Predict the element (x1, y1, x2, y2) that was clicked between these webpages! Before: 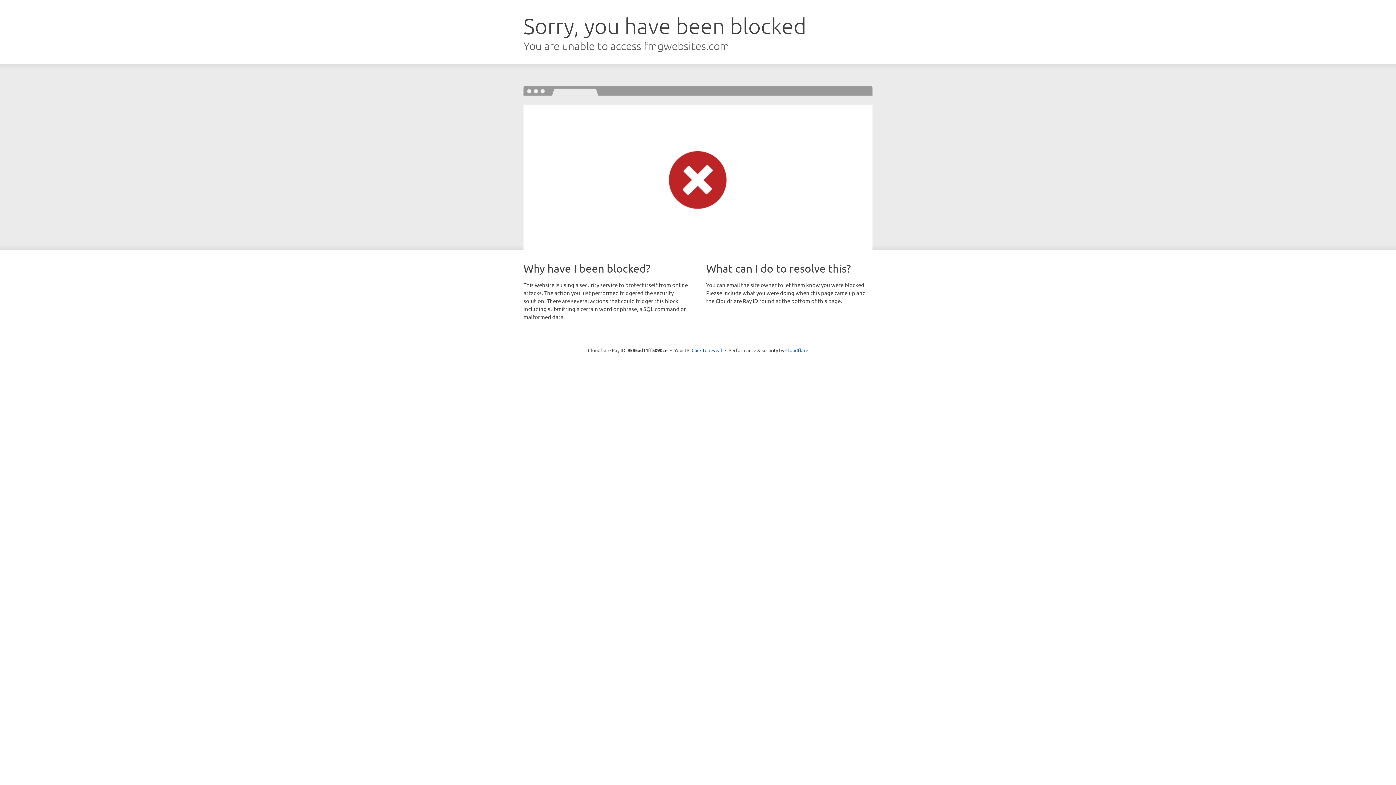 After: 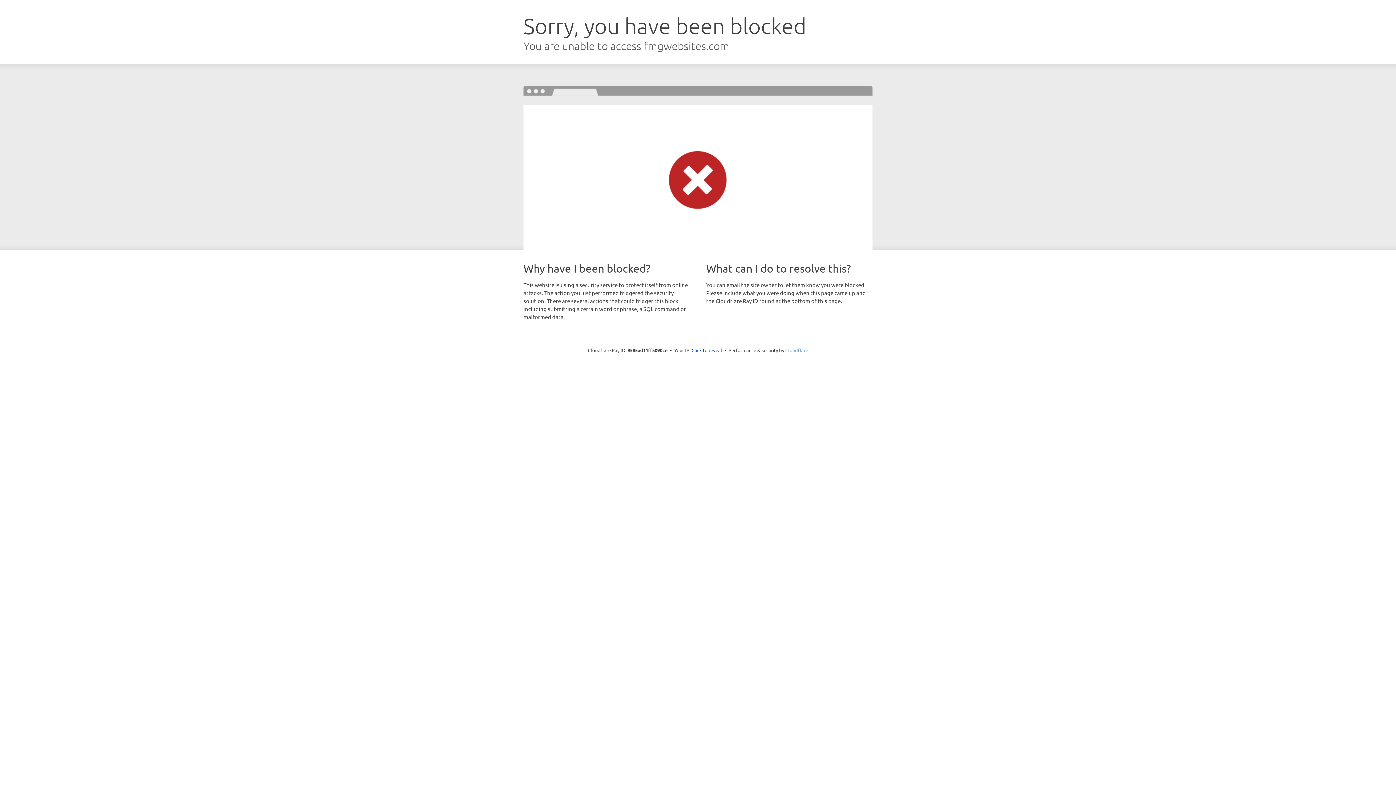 Action: bbox: (785, 347, 808, 353) label: Cloudflare